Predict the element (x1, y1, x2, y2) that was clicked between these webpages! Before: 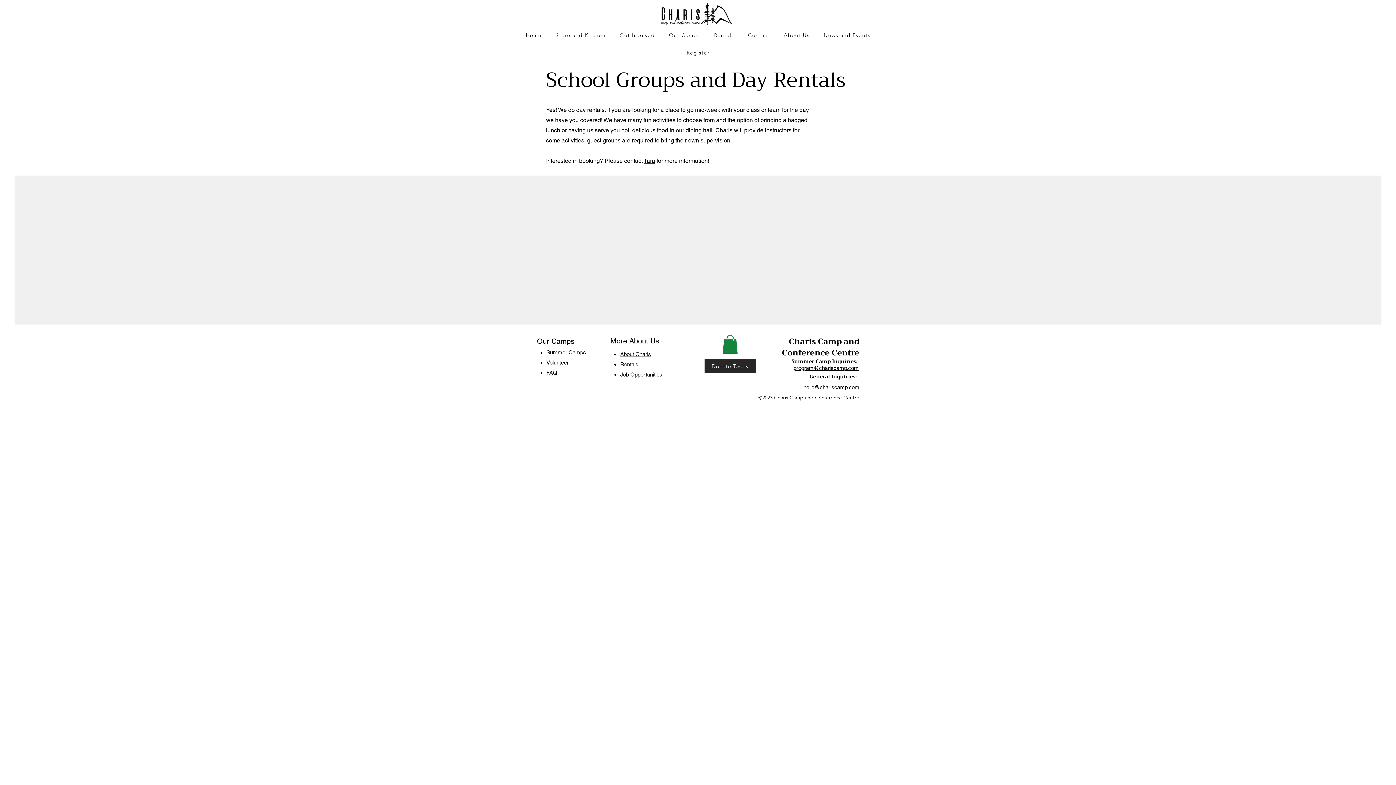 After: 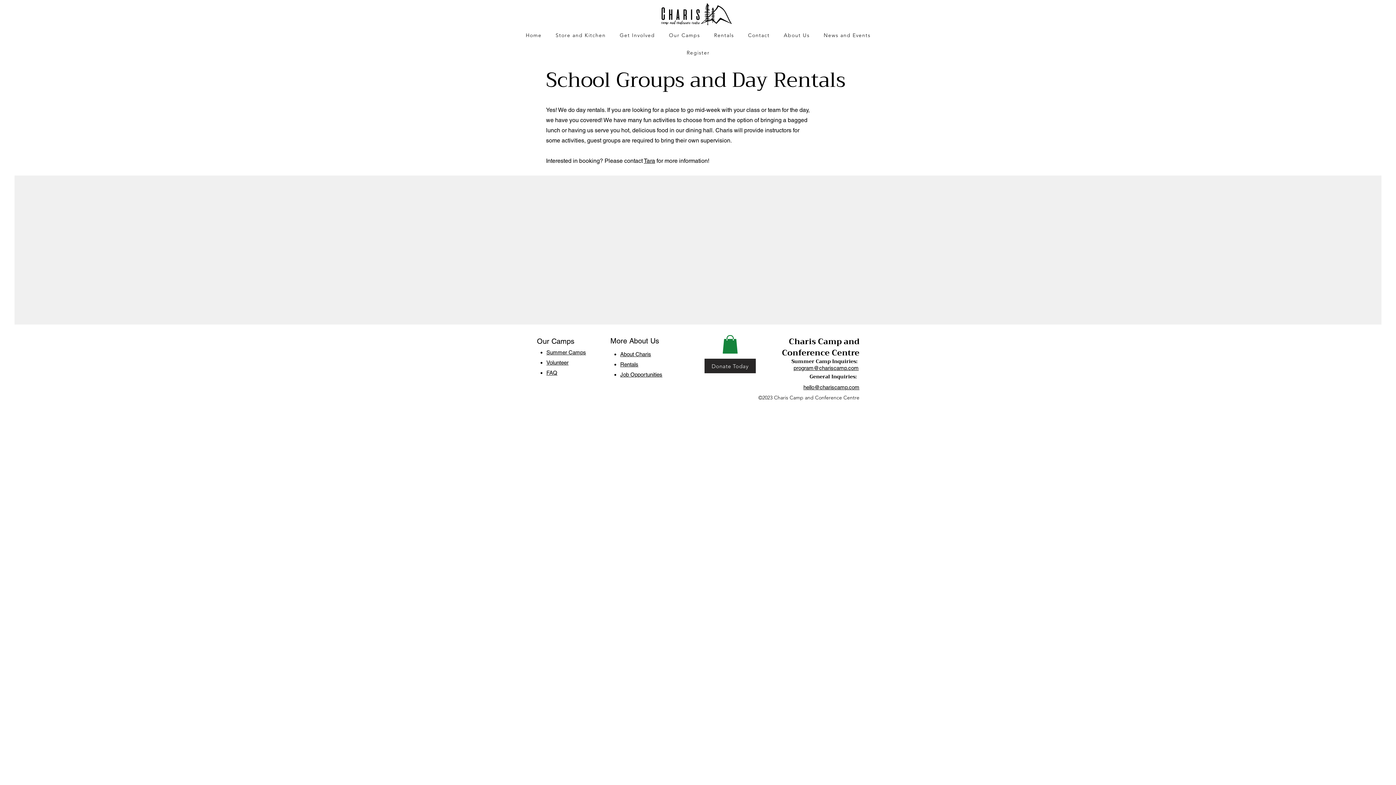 Action: label: Store and Kitchen bbox: (550, 28, 611, 42)